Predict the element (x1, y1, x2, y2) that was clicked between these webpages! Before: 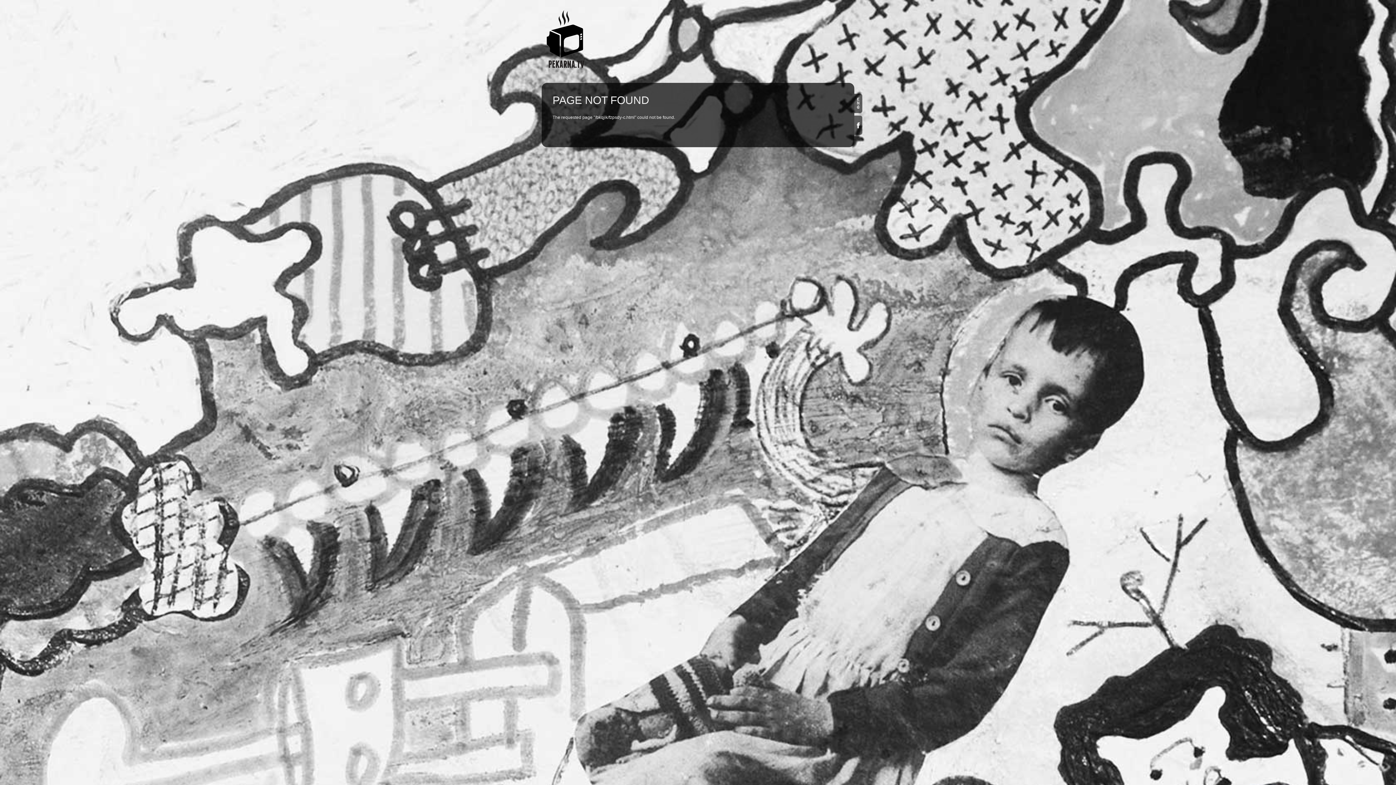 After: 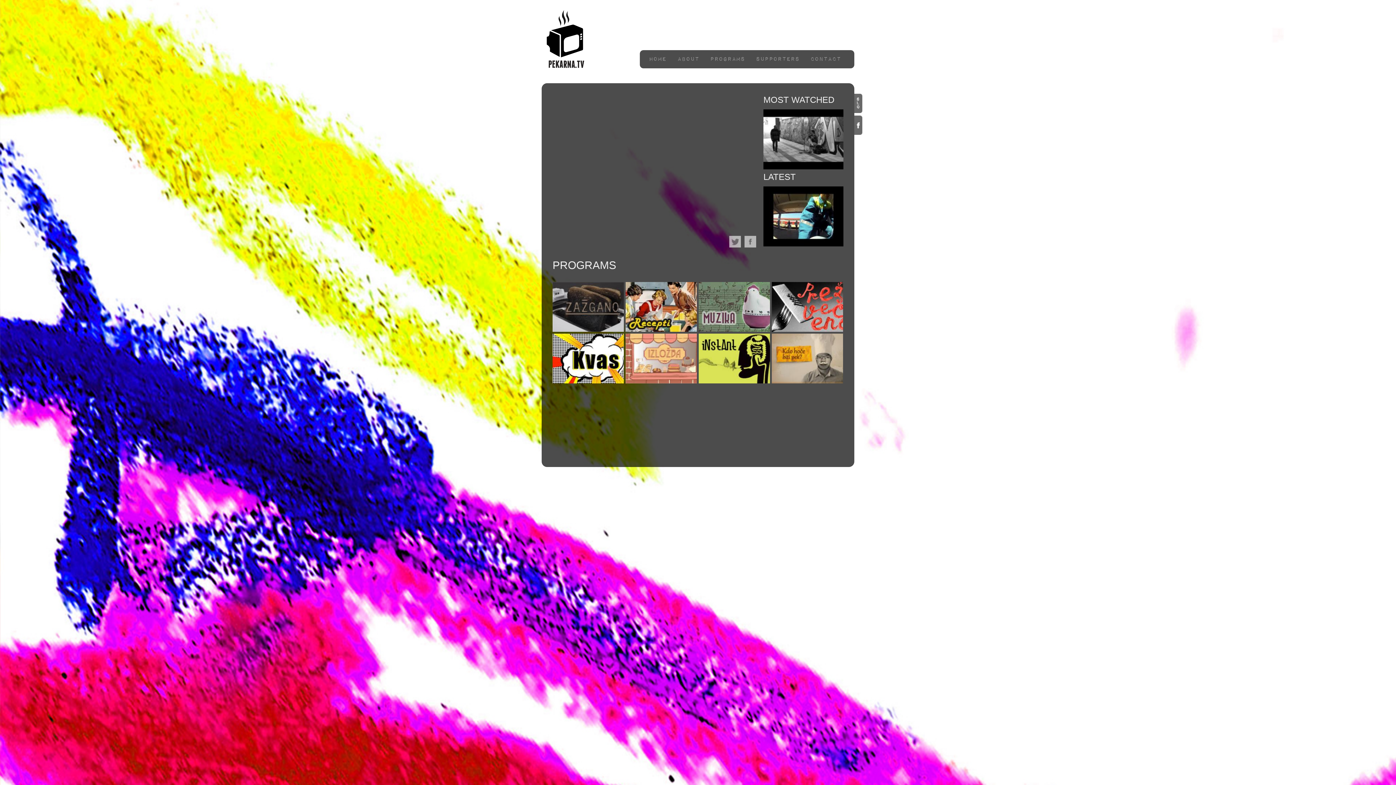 Action: bbox: (854, 93, 862, 113) label: en